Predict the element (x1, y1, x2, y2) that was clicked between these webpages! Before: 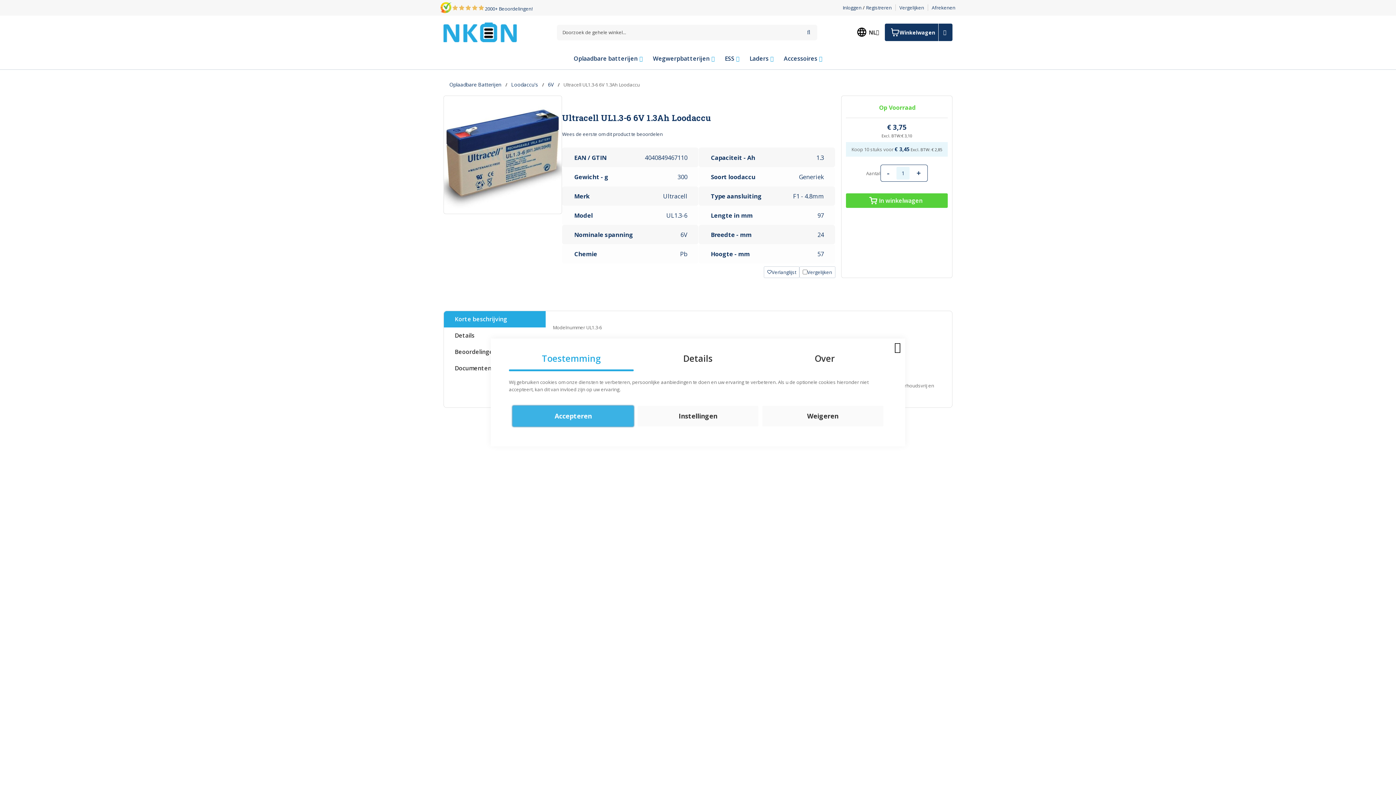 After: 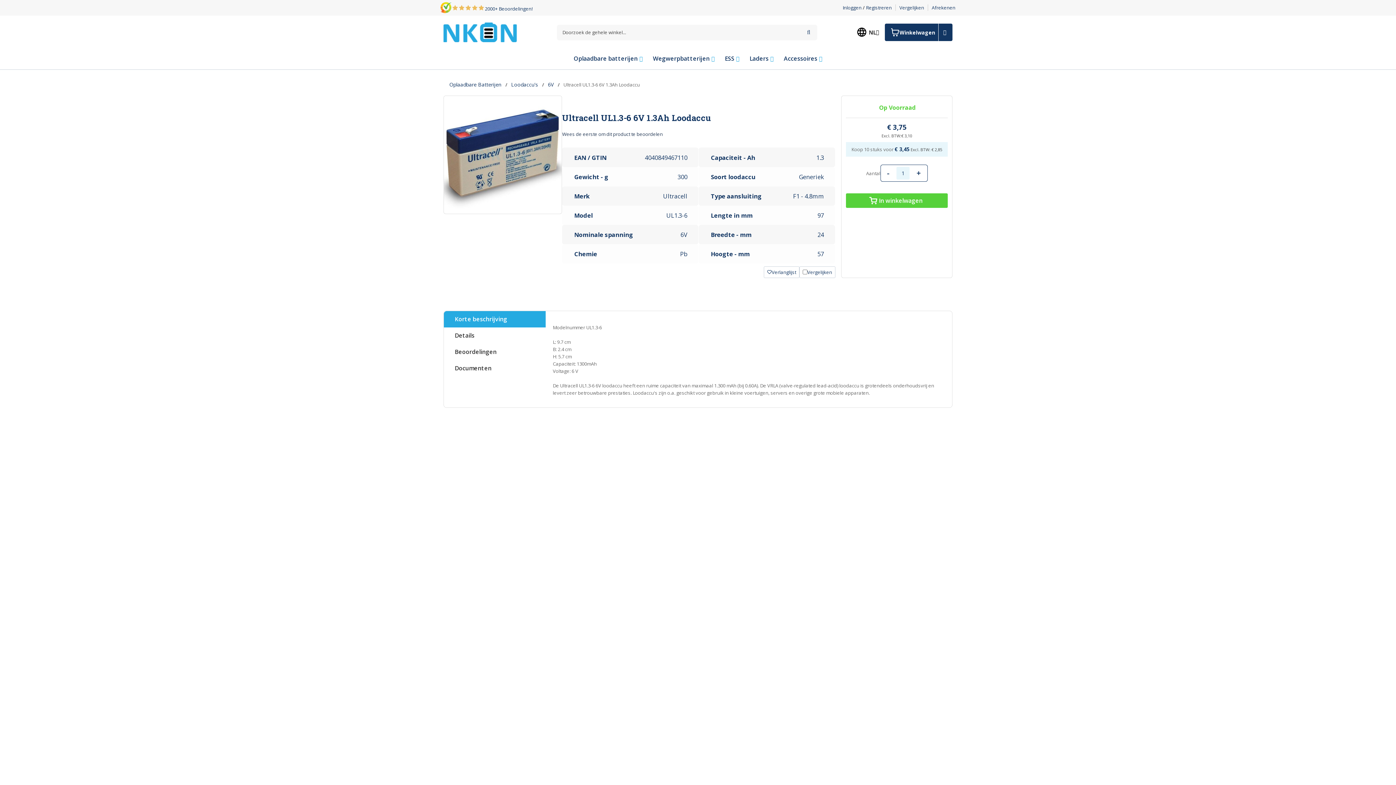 Action: label: Accepteren bbox: (512, 406, 633, 426)